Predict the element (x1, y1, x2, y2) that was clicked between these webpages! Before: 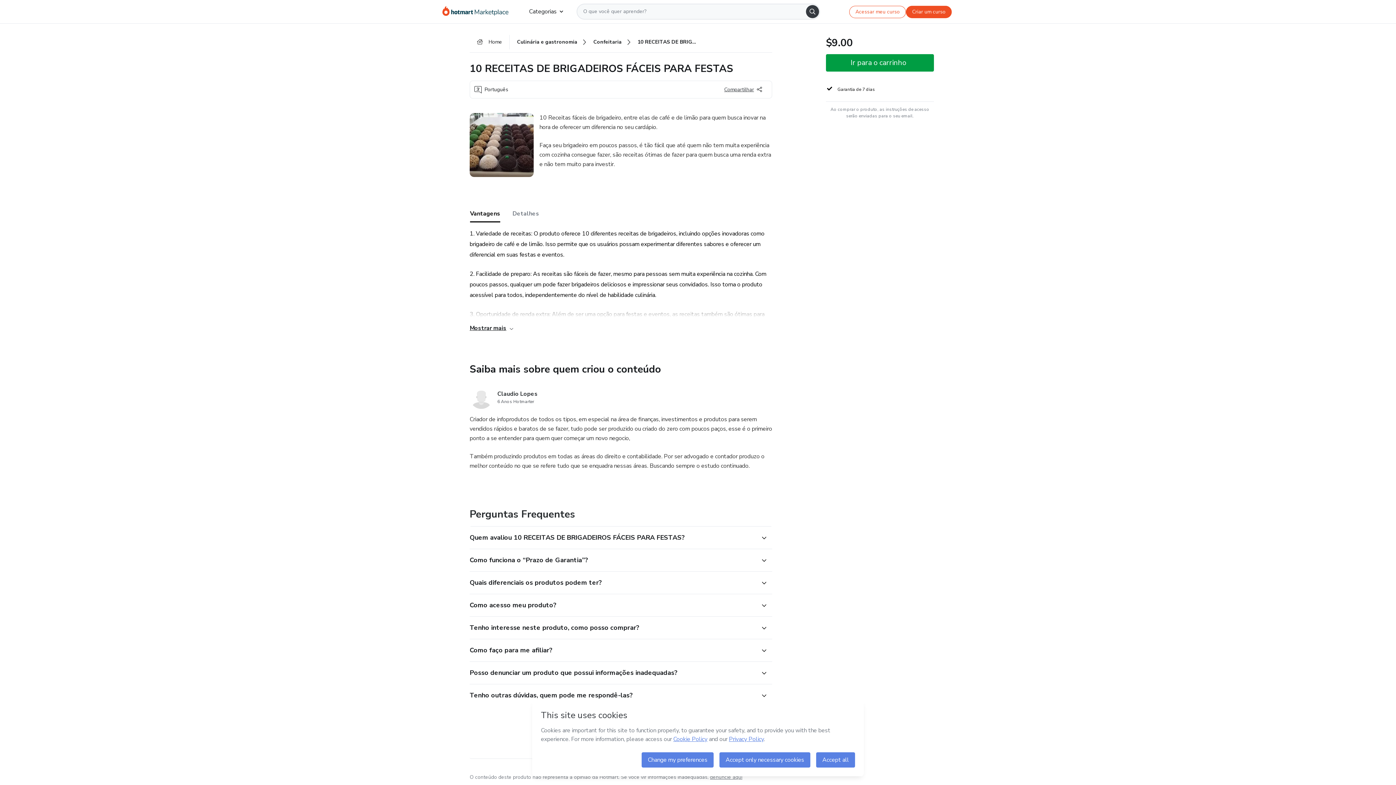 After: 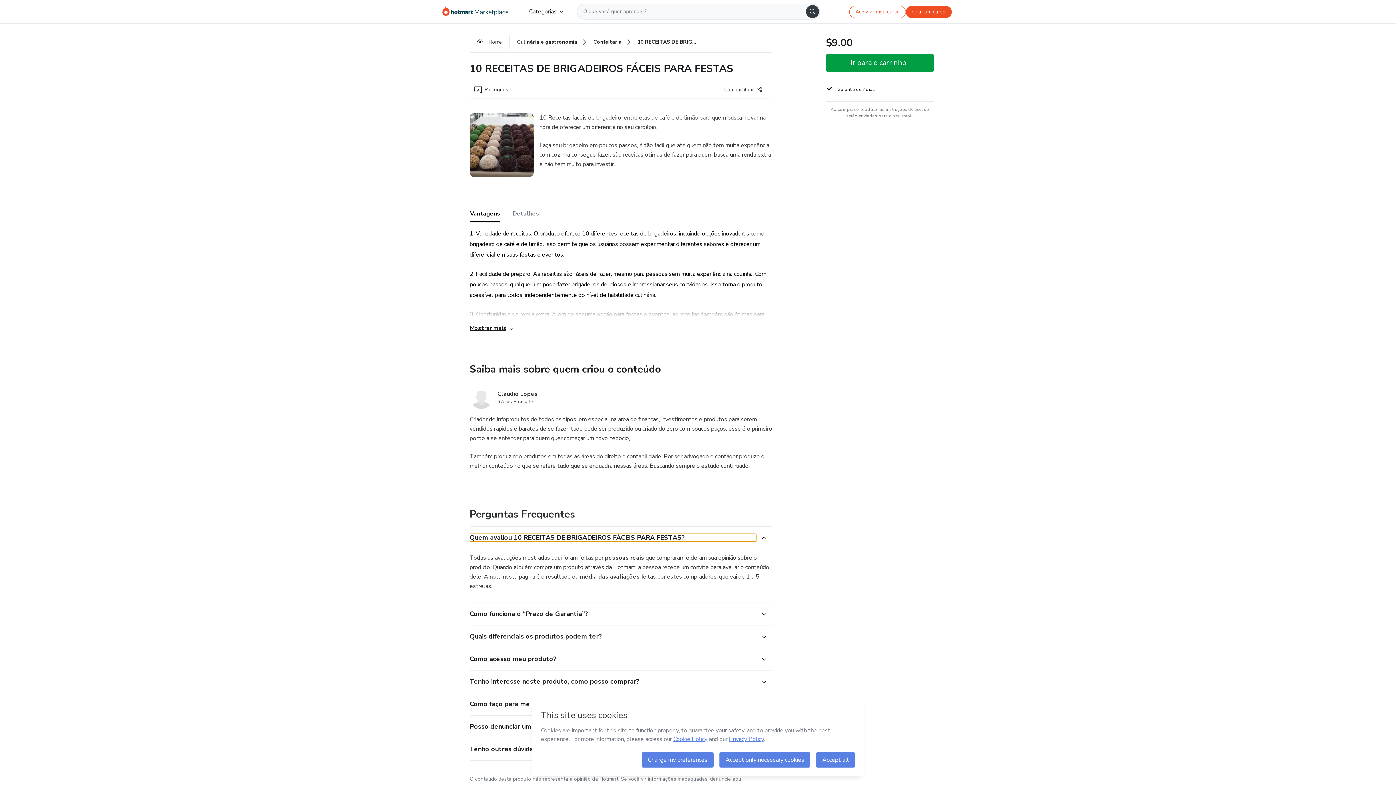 Action: bbox: (469, 534, 756, 541) label:  Quem avaliou 10 RECEITAS DE BRIGADEIROS FÁCEIS PARA FESTAS?